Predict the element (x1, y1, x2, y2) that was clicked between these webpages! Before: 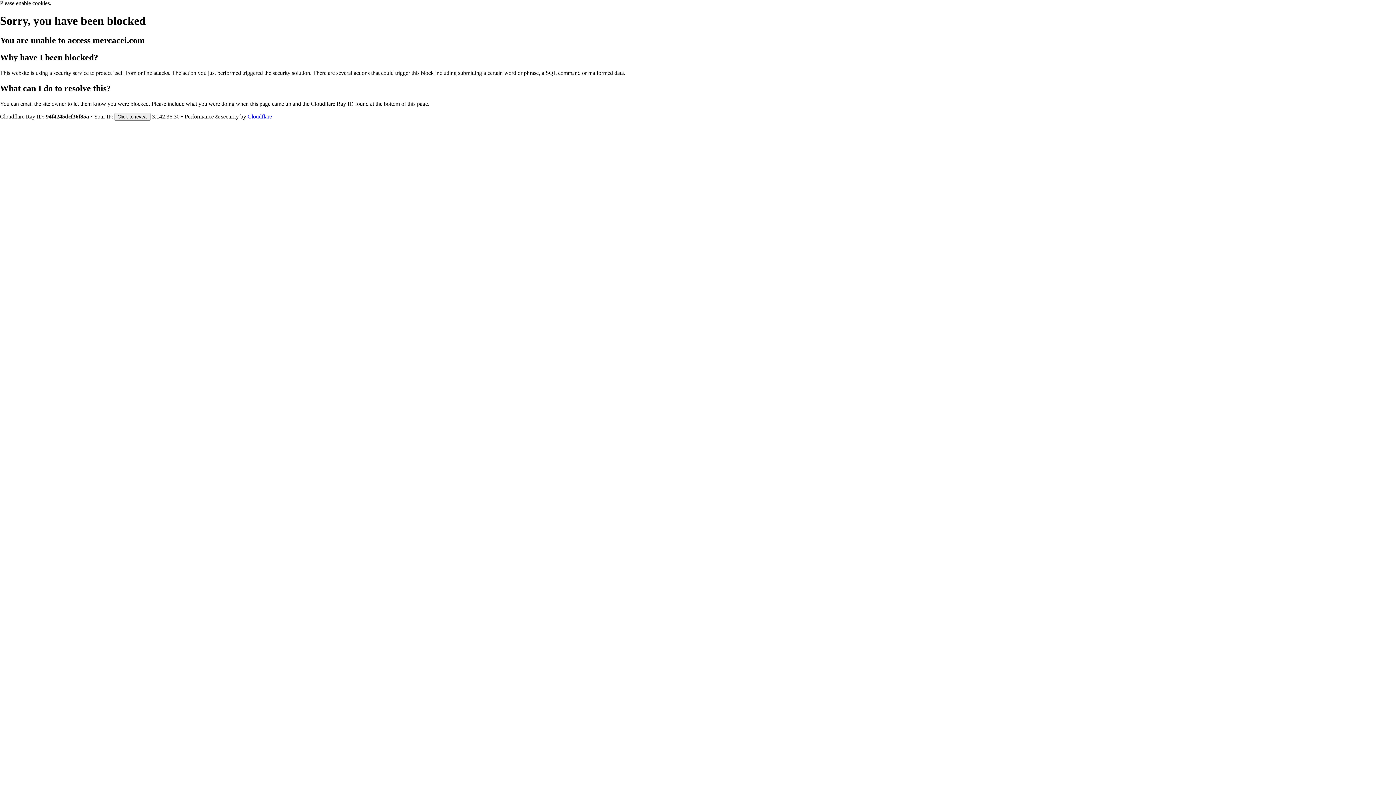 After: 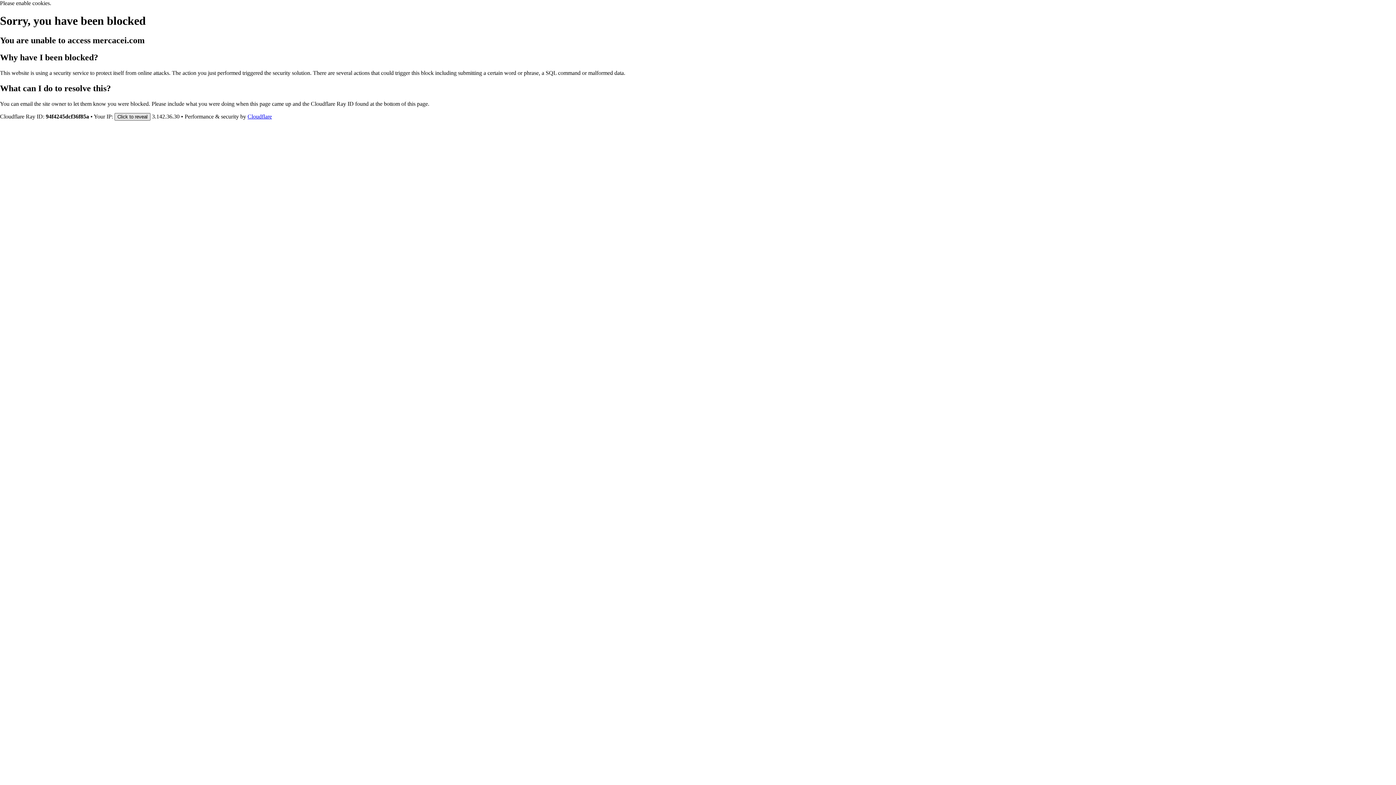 Action: bbox: (114, 112, 150, 120) label: Click to reveal